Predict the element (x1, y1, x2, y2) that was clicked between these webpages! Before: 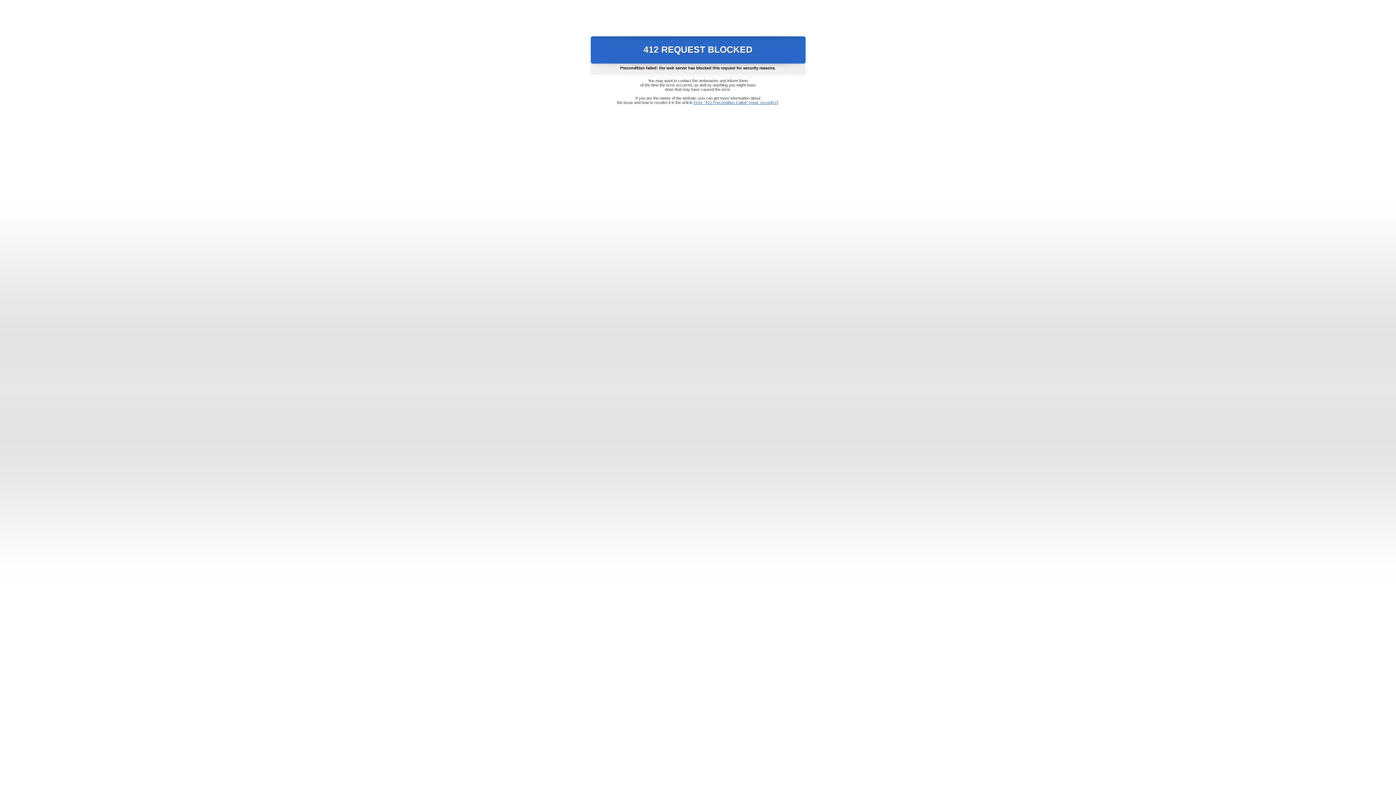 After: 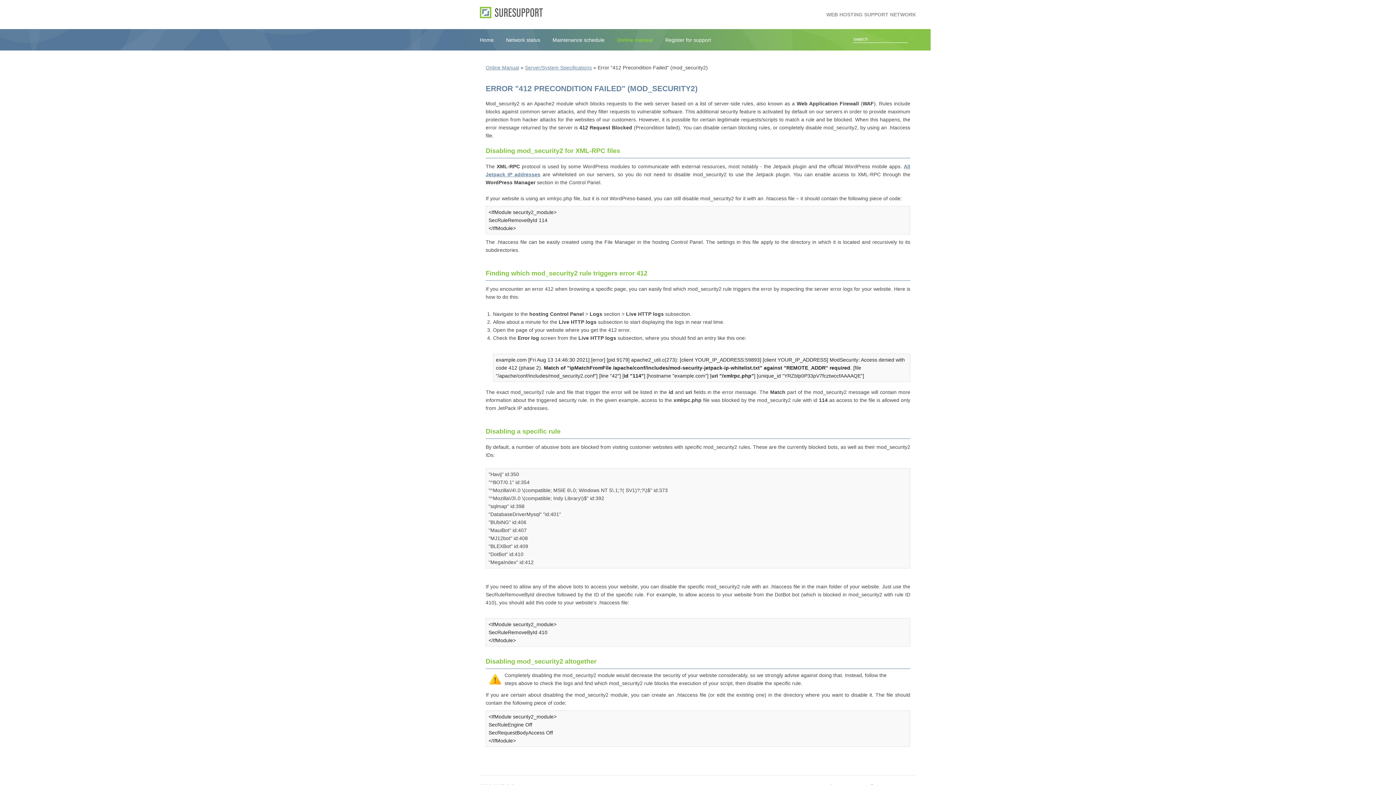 Action: bbox: (693, 100, 778, 104) label: Error "412 Precondition Failed" (mod_security2)